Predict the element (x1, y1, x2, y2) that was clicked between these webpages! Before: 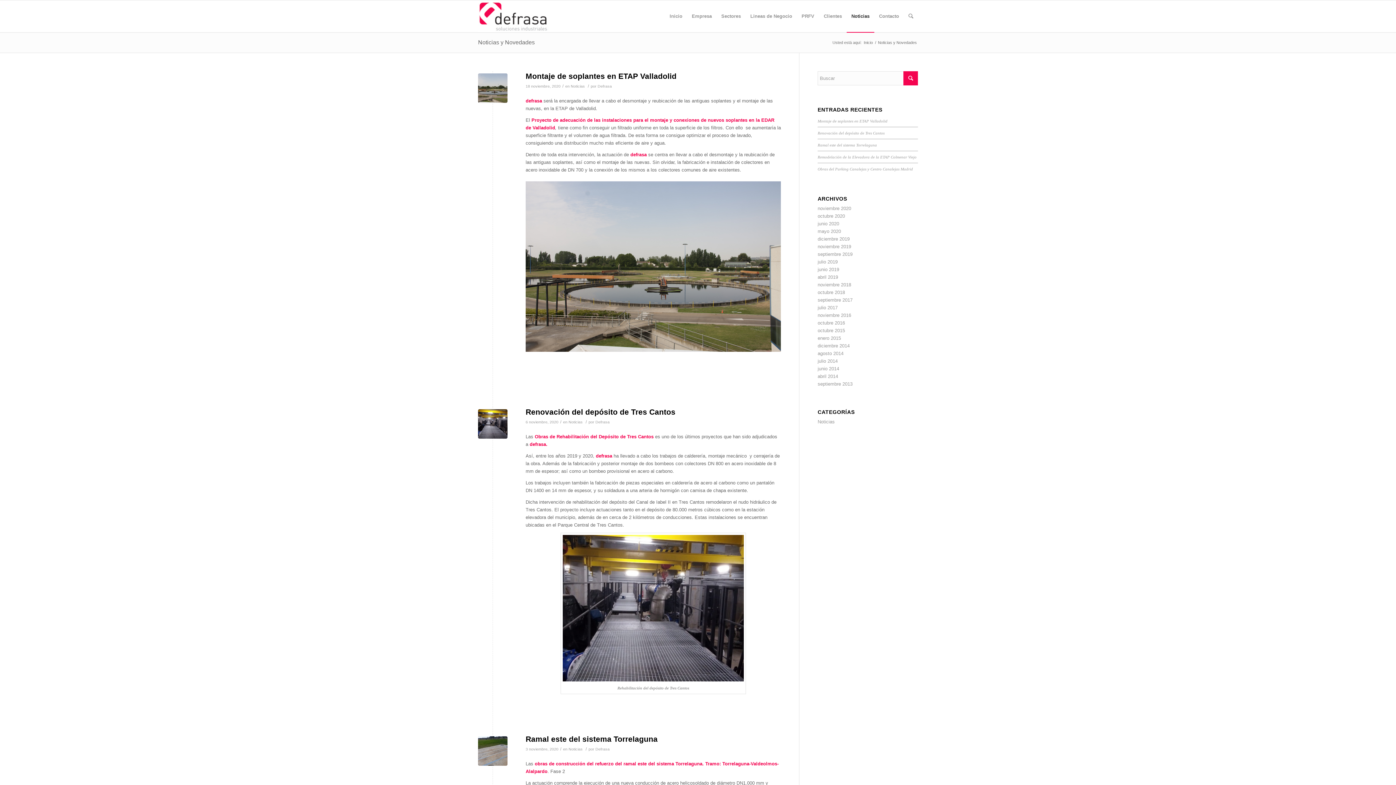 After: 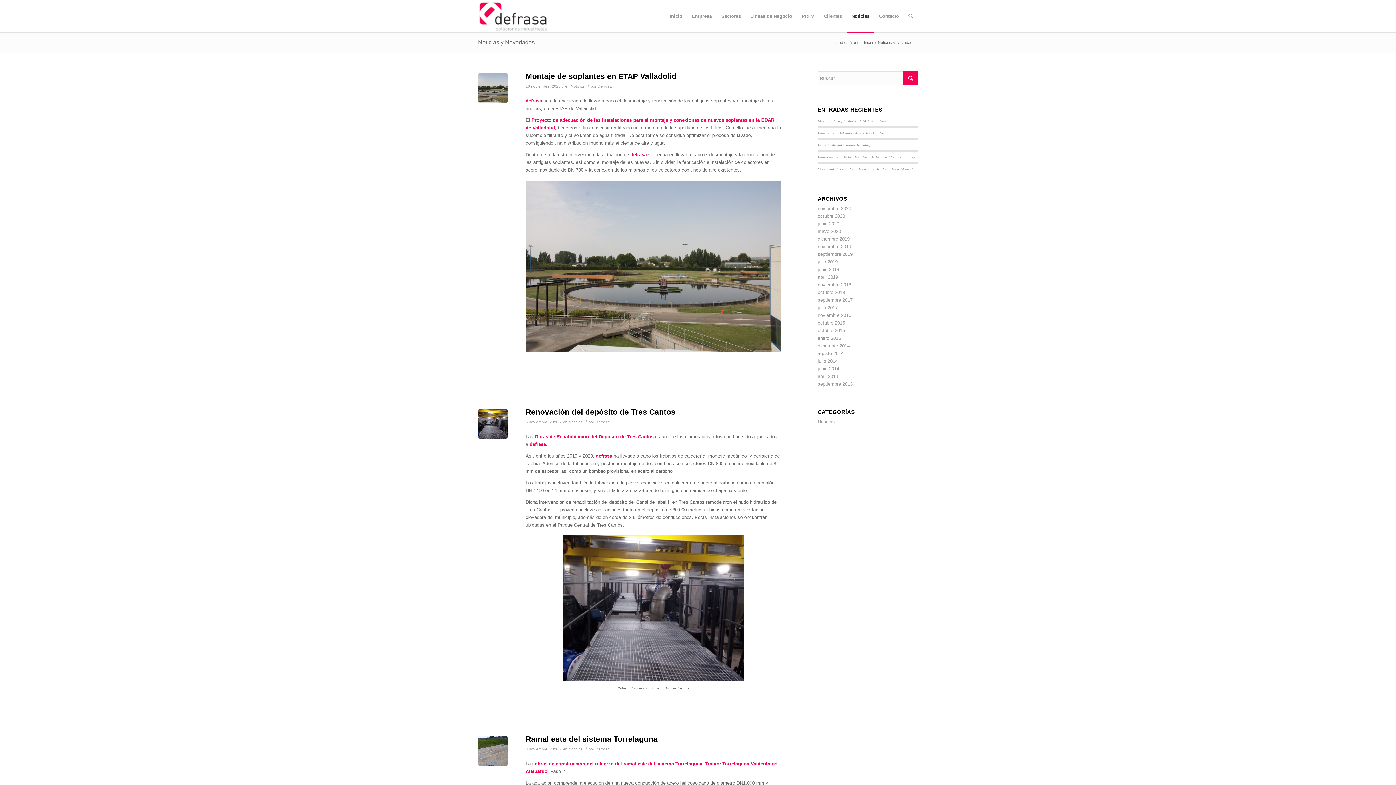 Action: bbox: (846, 0, 874, 32) label: Noticias